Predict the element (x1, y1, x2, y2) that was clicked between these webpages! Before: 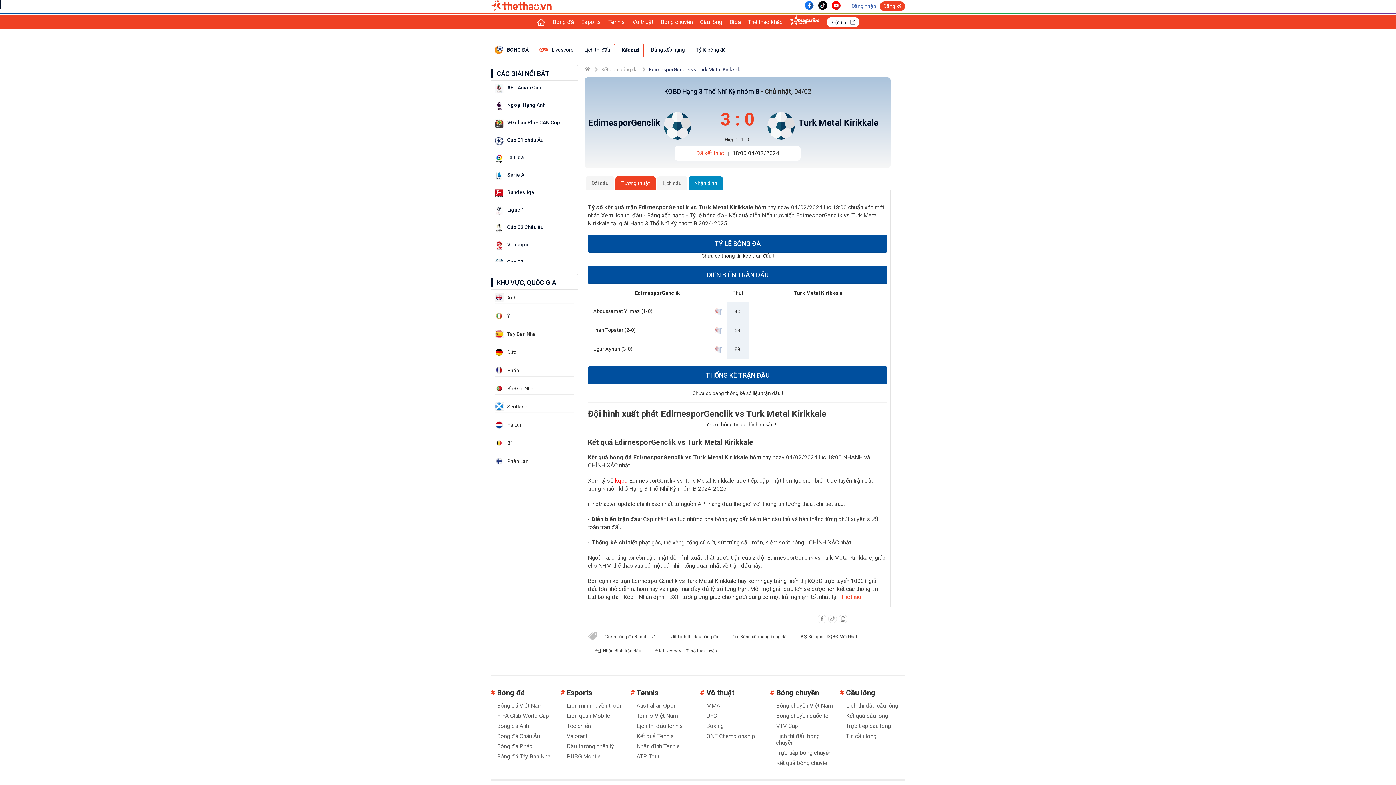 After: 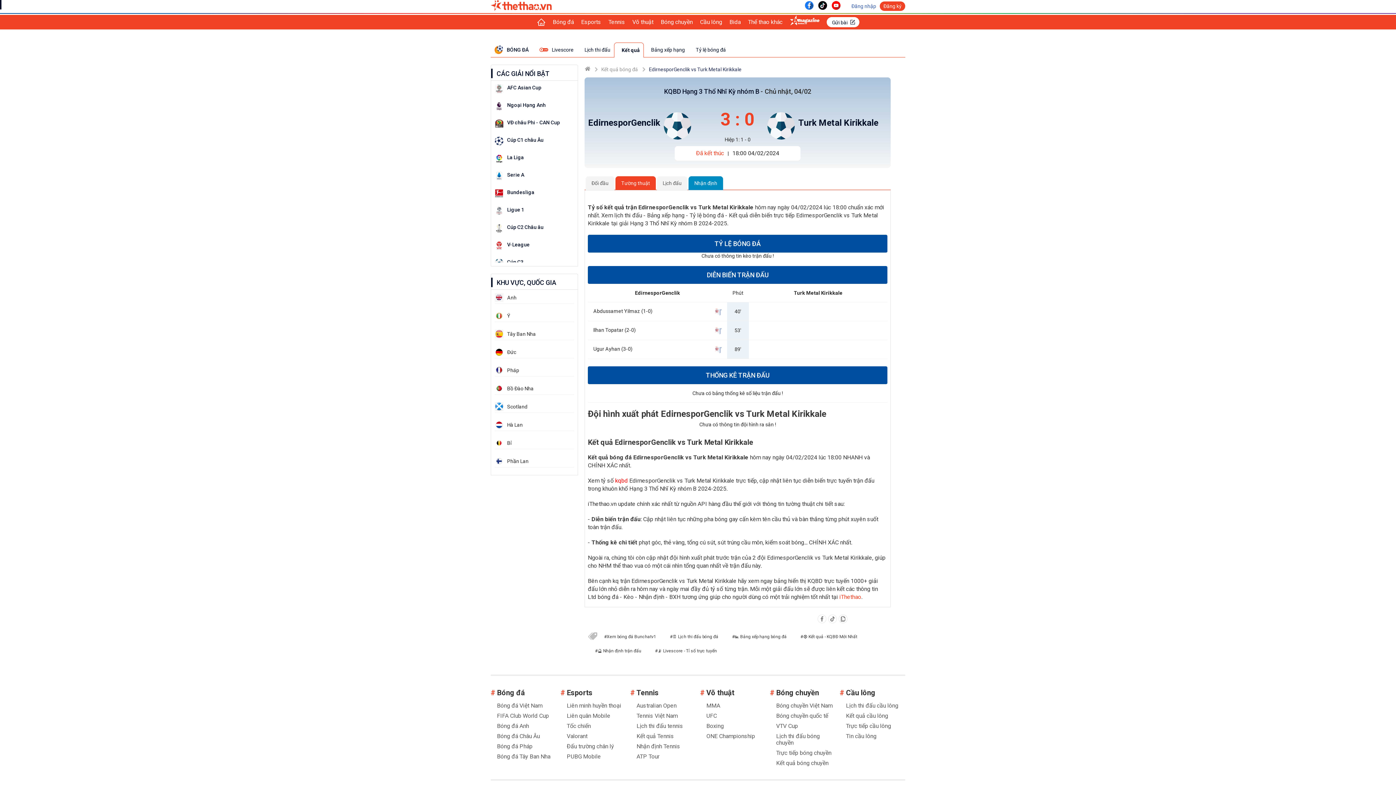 Action: bbox: (688, 176, 723, 190) label: Nhận định